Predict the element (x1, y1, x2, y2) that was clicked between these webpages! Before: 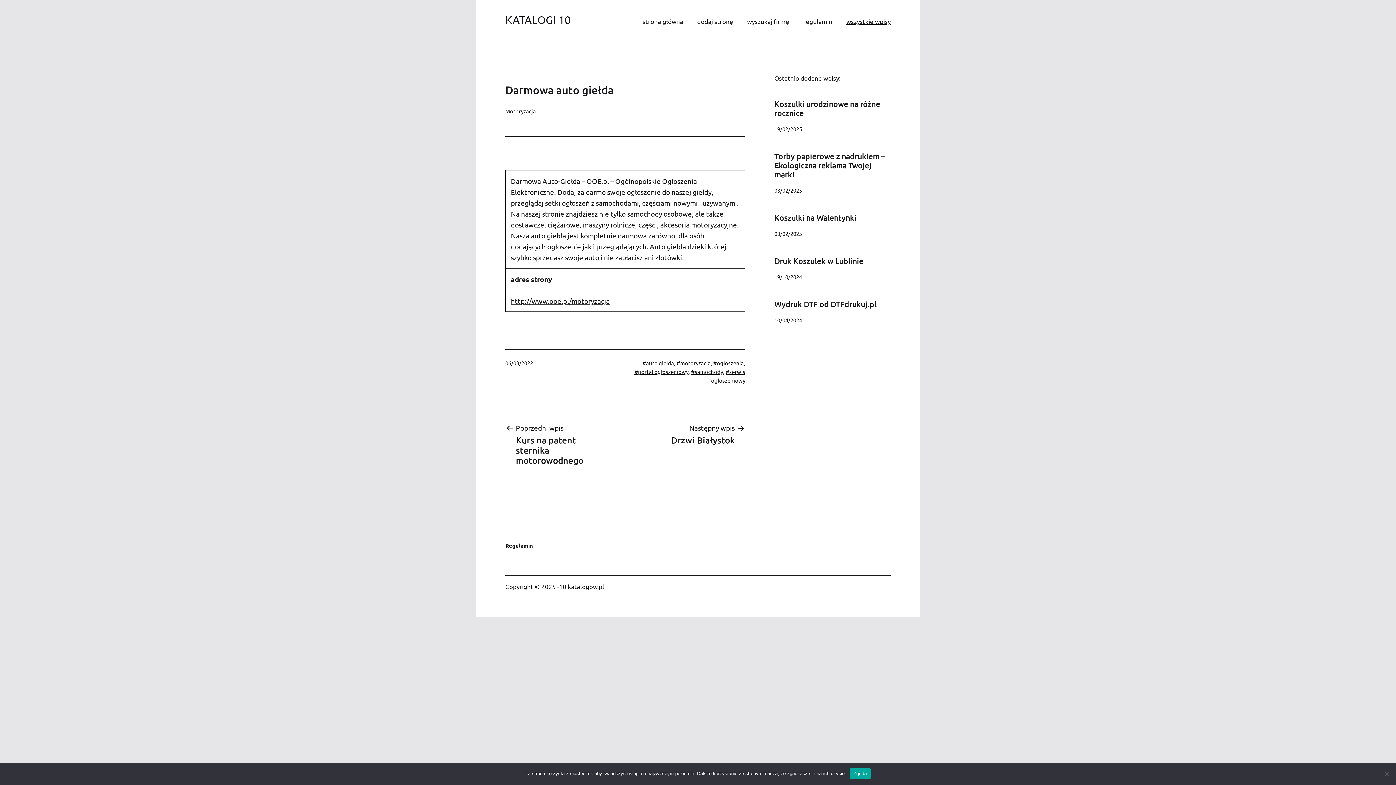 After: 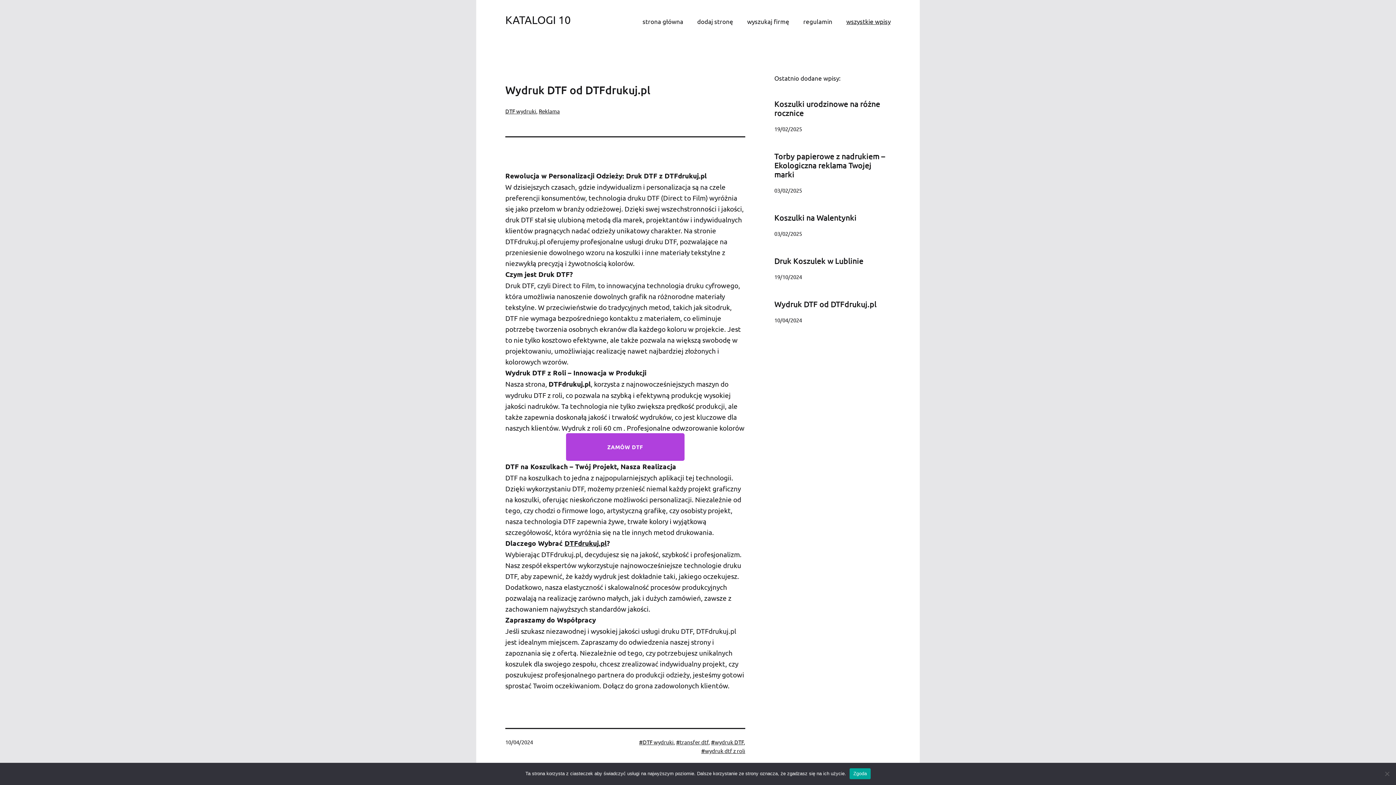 Action: label: Wydruk DTF od DTFdrukuj.pl bbox: (774, 299, 876, 308)